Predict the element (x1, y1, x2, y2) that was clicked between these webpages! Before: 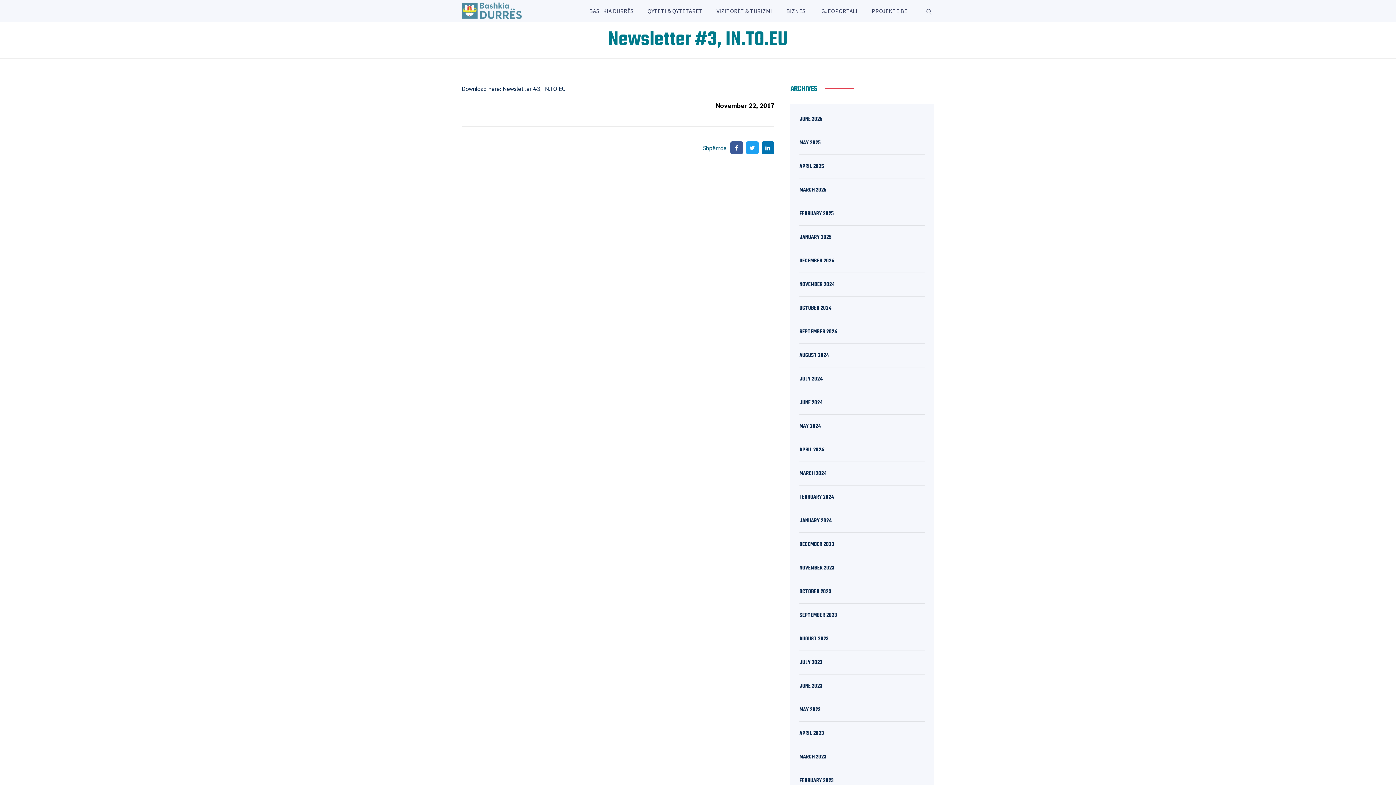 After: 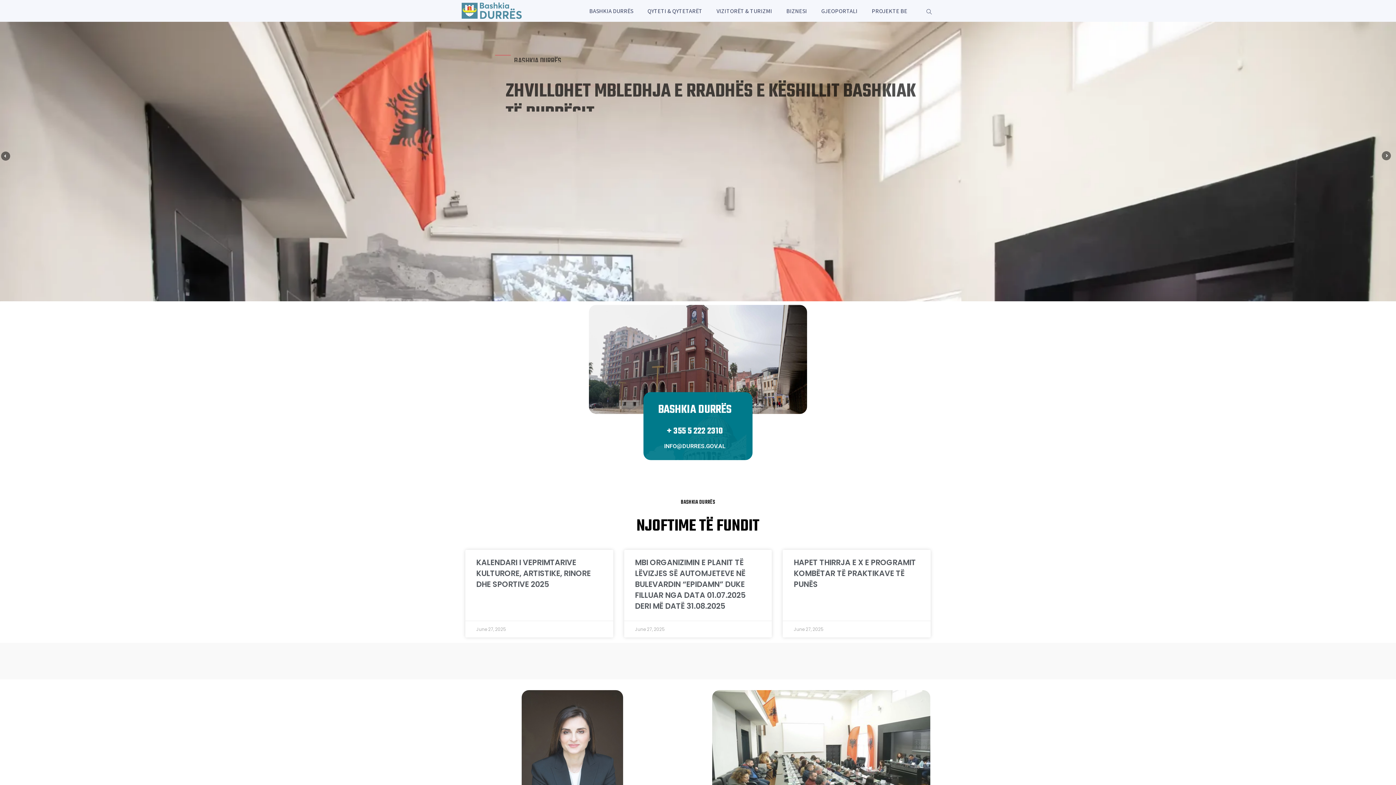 Action: bbox: (799, 138, 821, 147) label: MAY 2025